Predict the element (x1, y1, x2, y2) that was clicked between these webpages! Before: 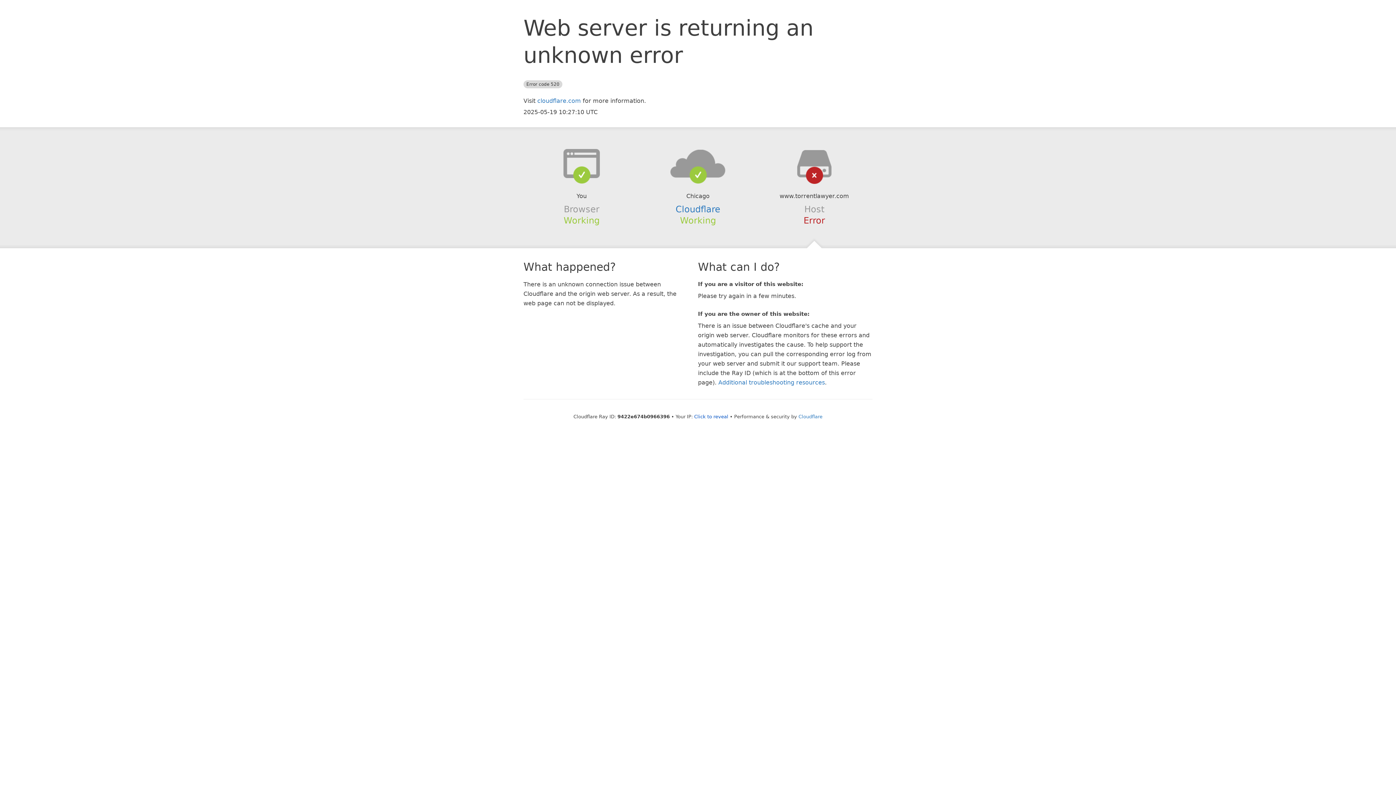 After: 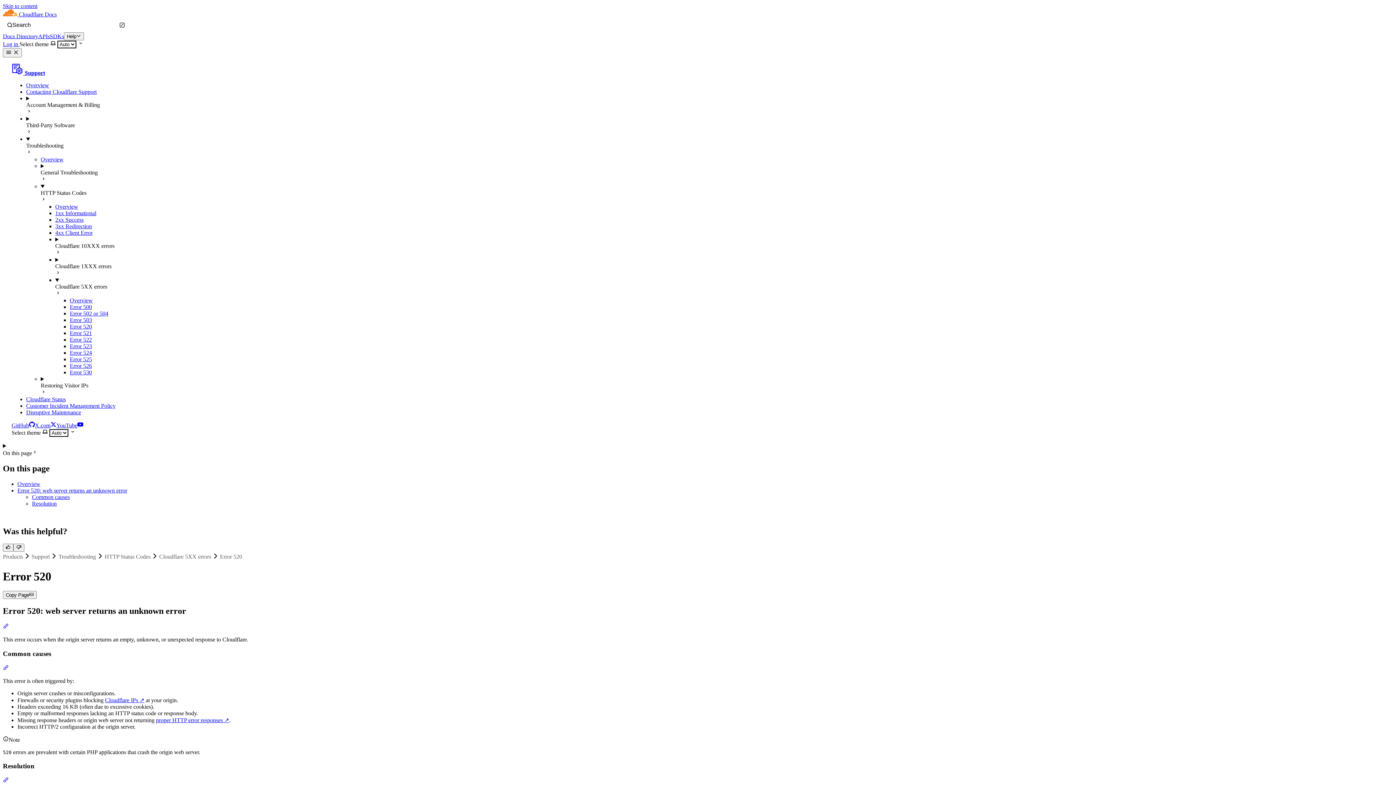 Action: bbox: (718, 379, 825, 386) label: Additional troubleshooting resources